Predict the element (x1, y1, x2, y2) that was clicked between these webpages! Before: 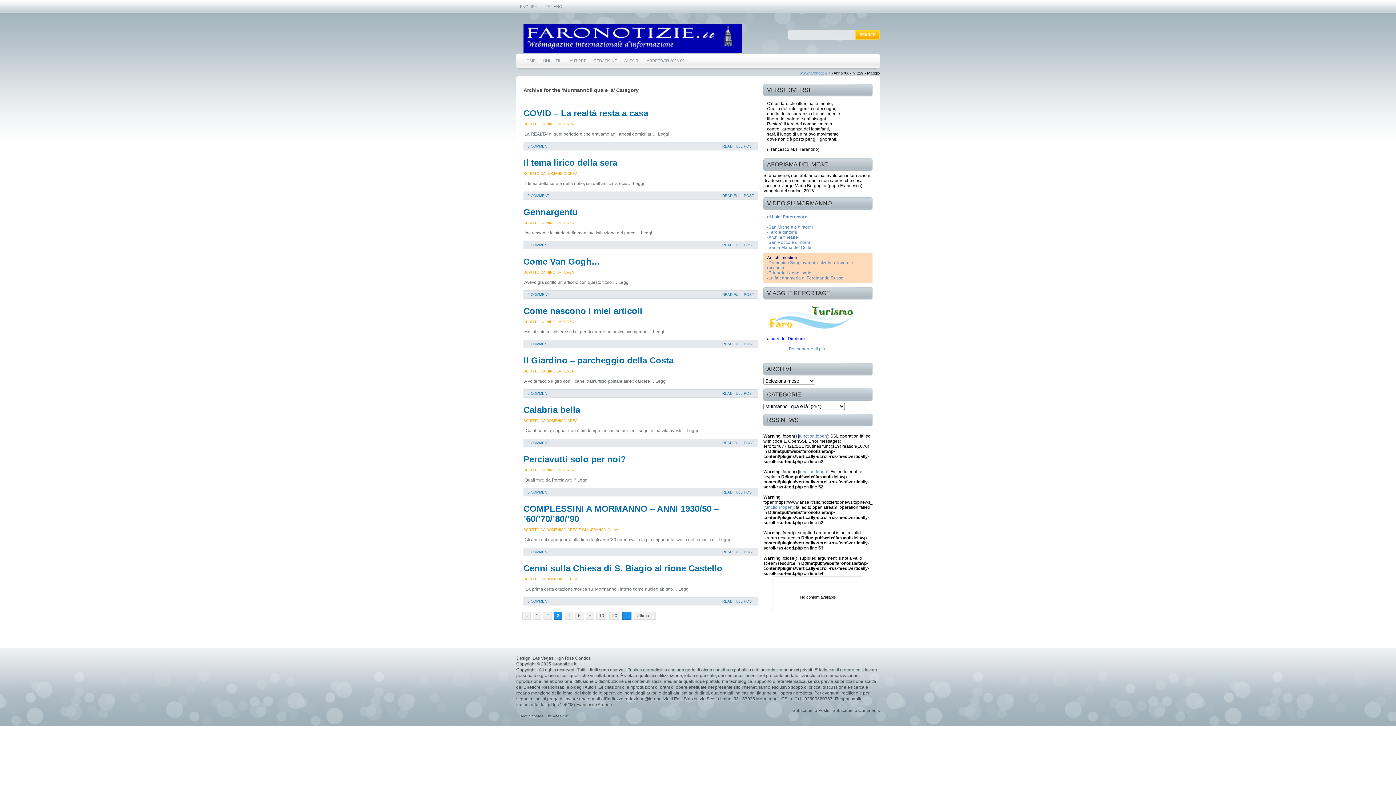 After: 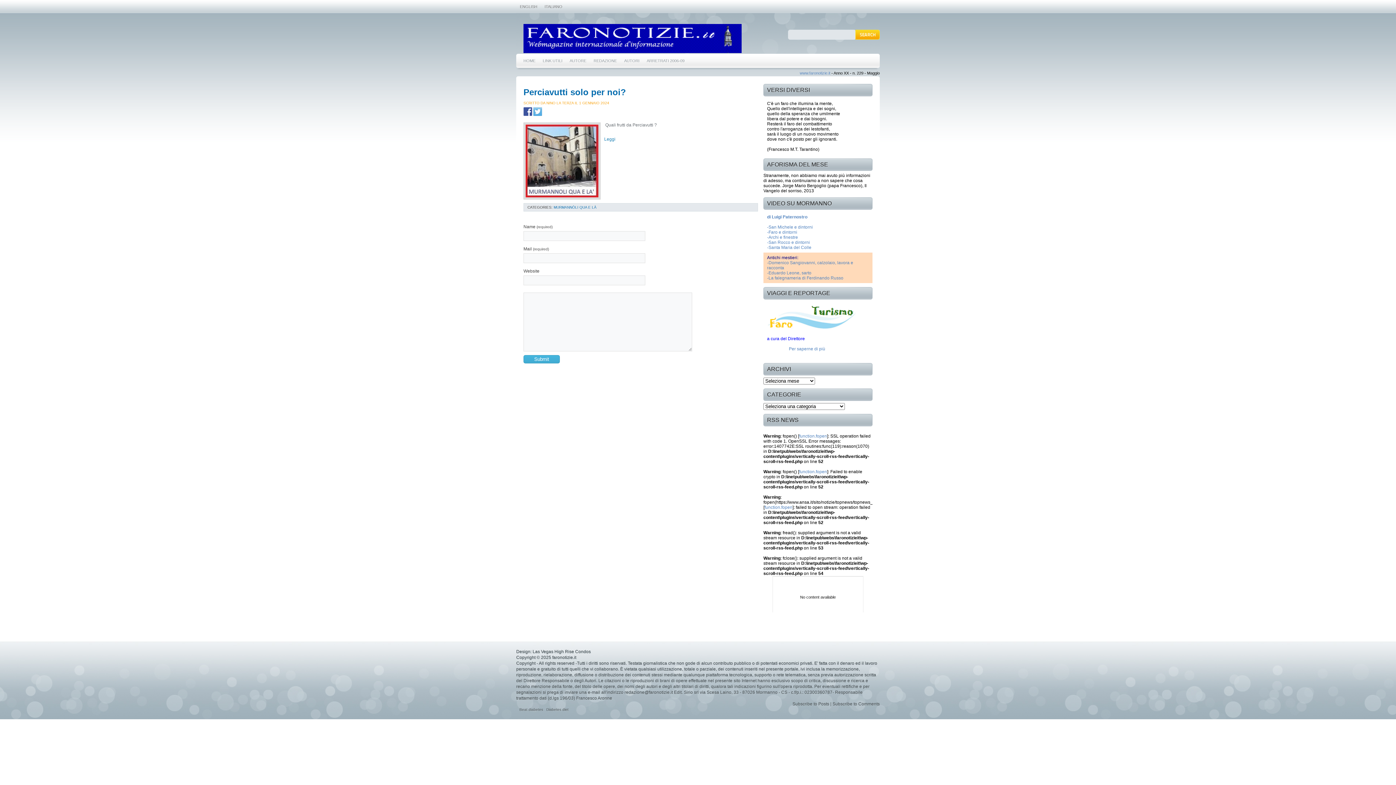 Action: label: 0 COMMENT bbox: (527, 490, 549, 494)